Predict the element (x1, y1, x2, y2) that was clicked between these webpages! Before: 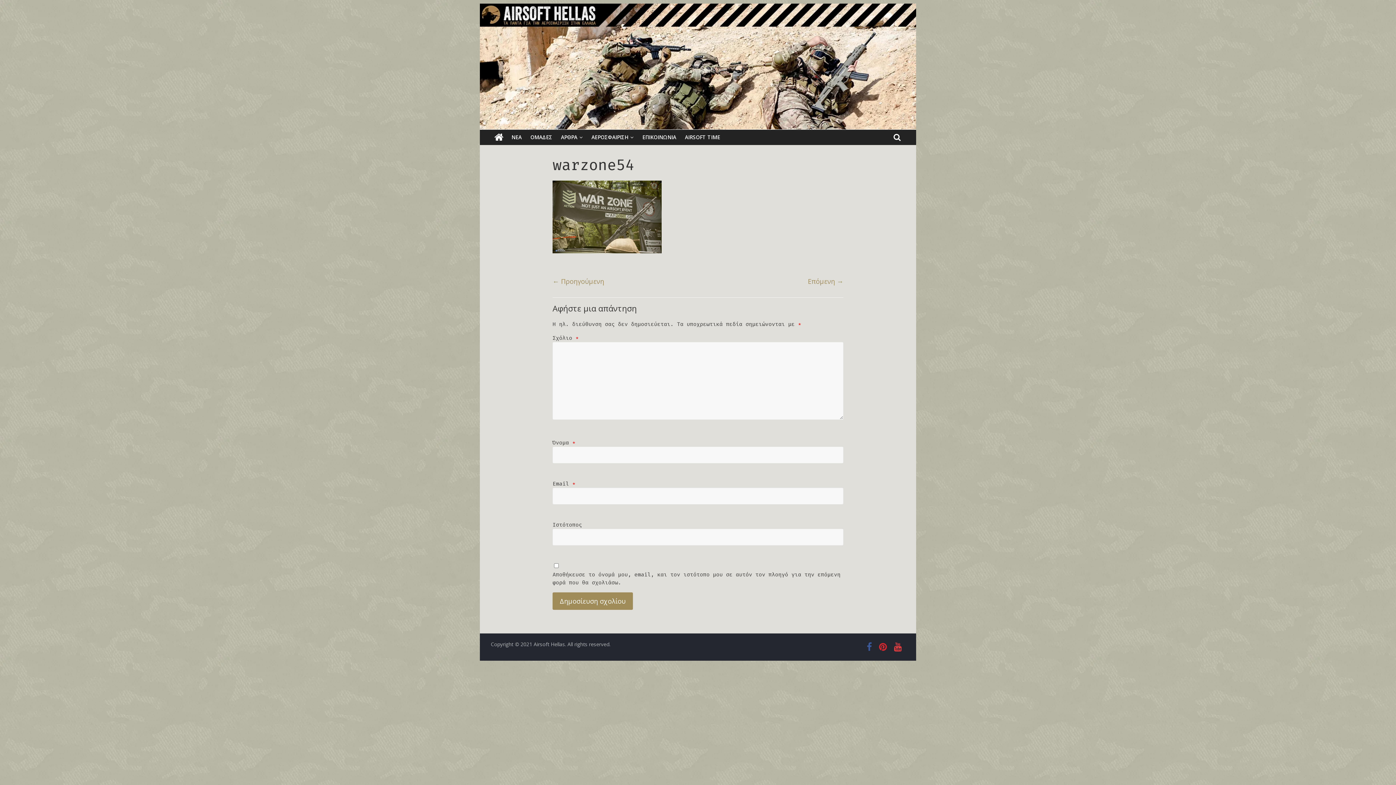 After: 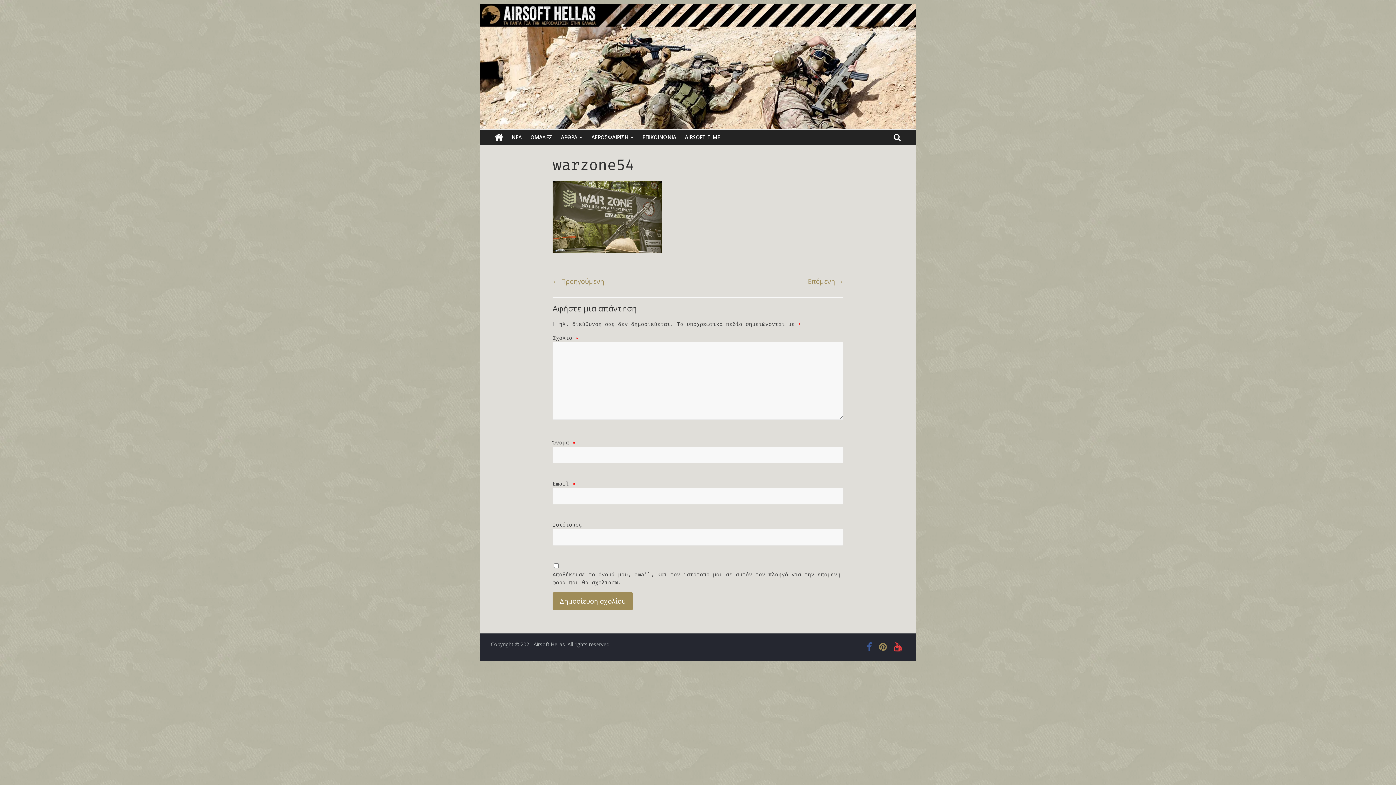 Action: bbox: (875, 645, 890, 651)